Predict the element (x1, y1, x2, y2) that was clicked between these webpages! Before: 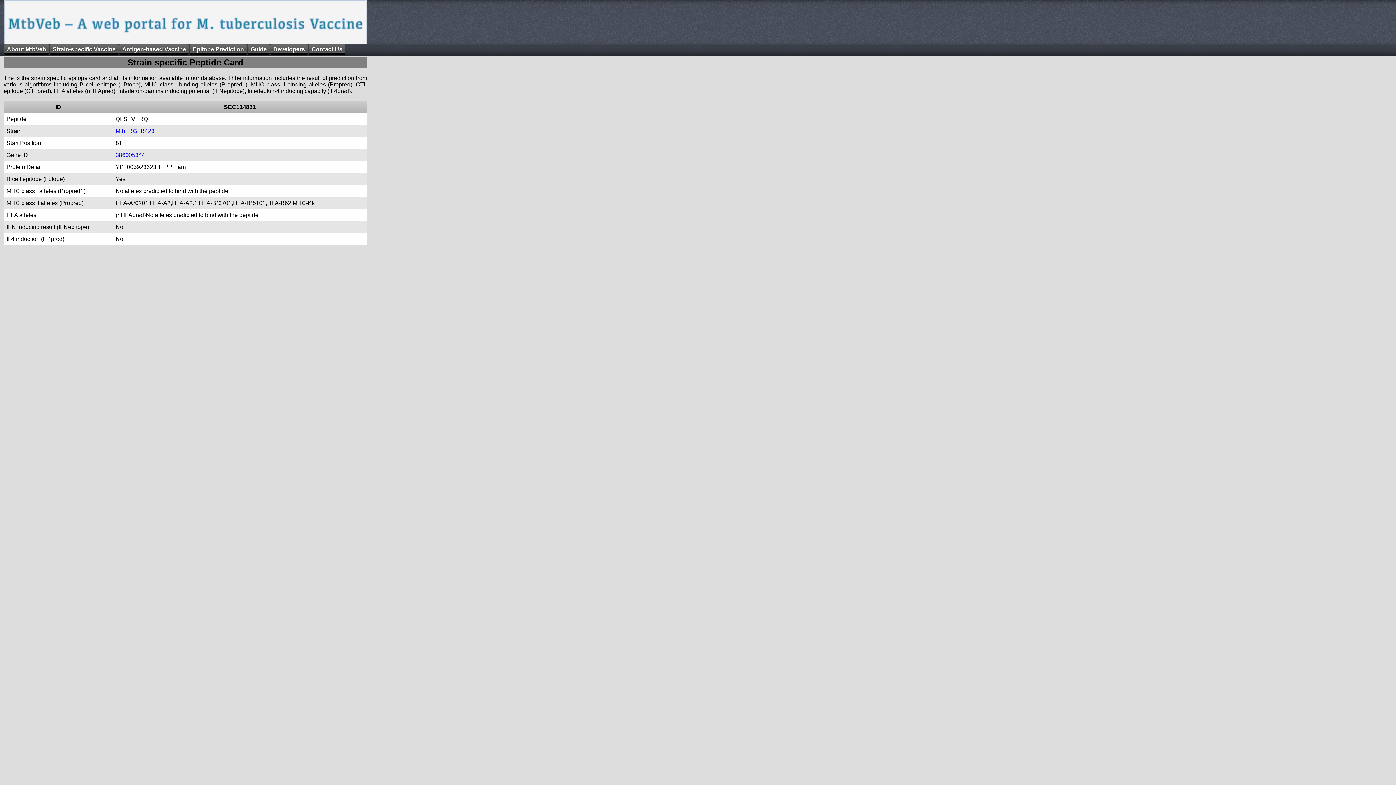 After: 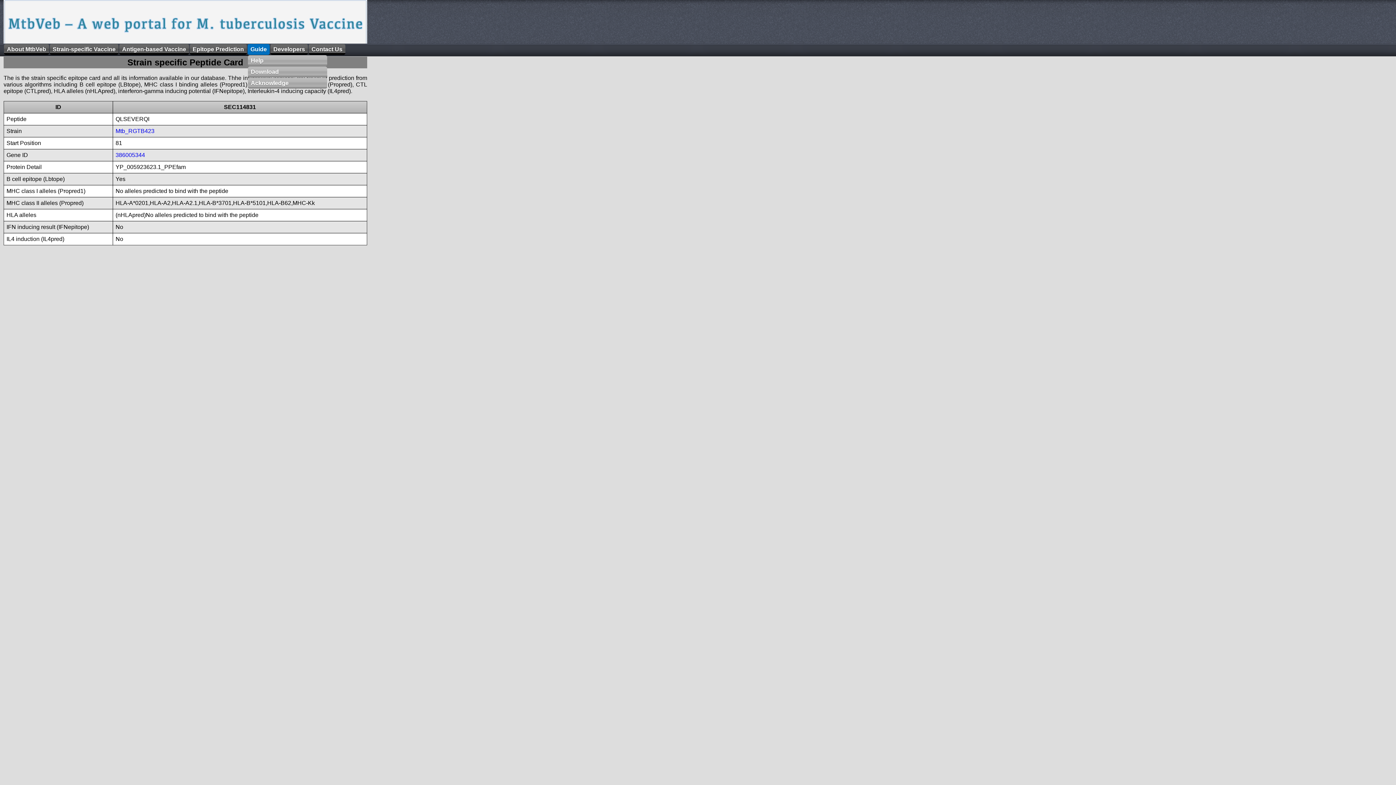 Action: bbox: (247, 44, 269, 54) label: Guide